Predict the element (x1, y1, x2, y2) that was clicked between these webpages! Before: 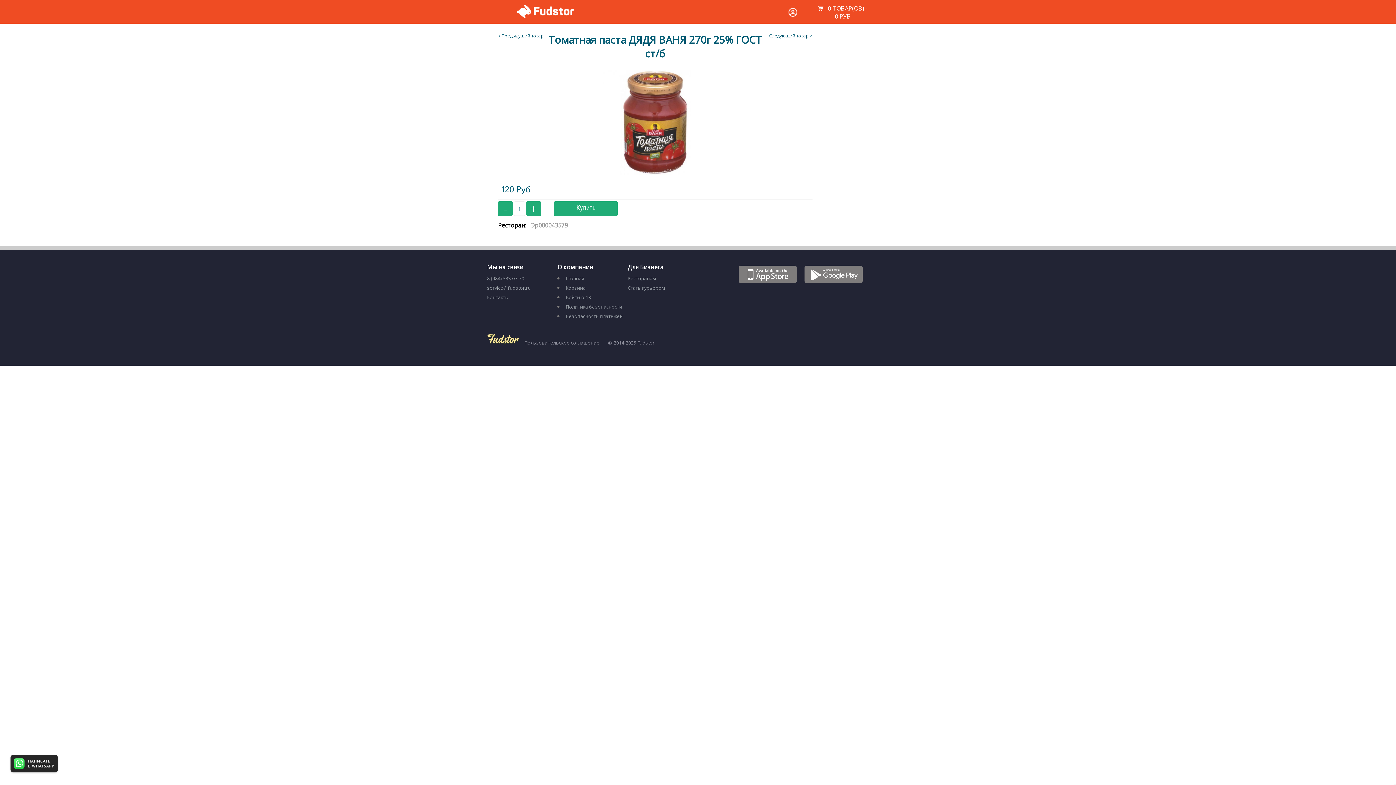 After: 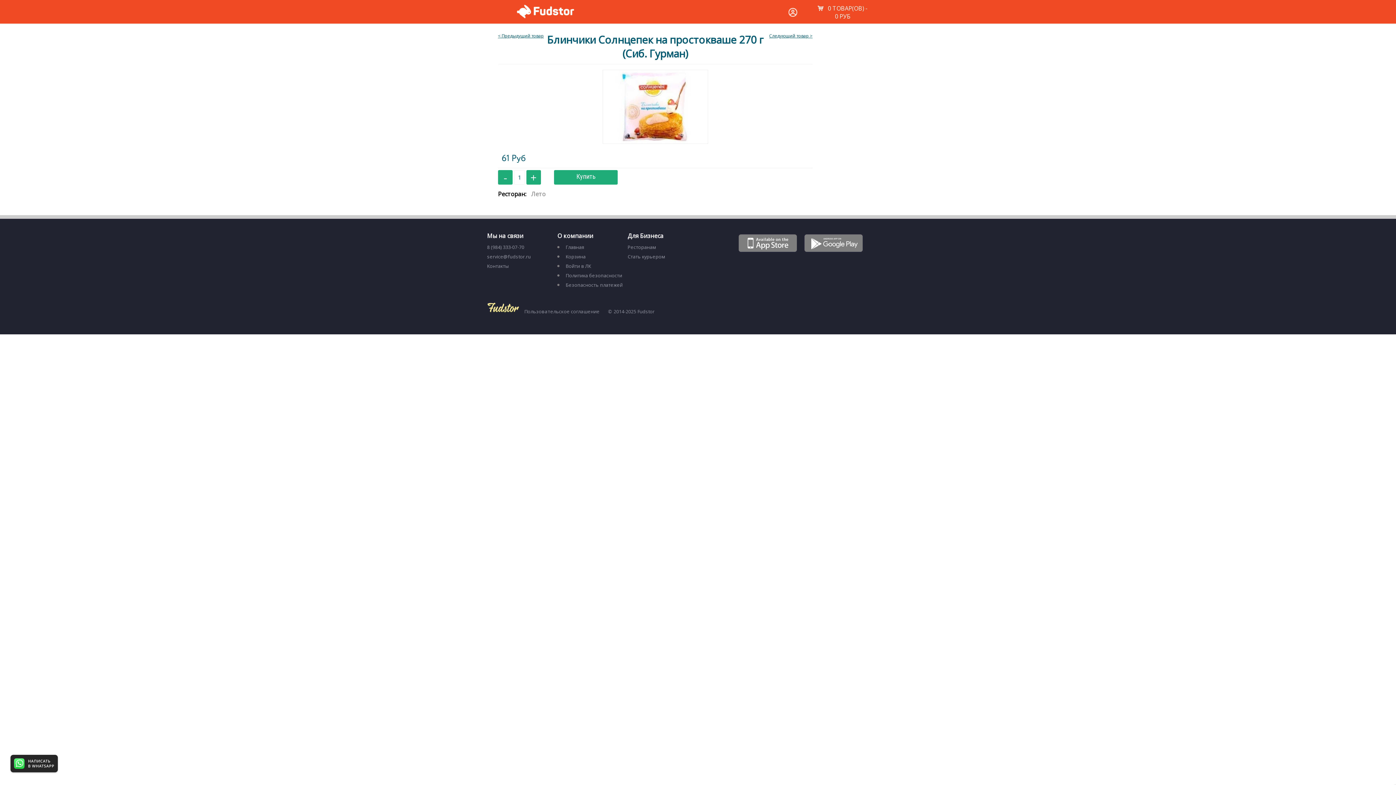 Action: bbox: (765, 29, 816, 42) label: Следующий товар >